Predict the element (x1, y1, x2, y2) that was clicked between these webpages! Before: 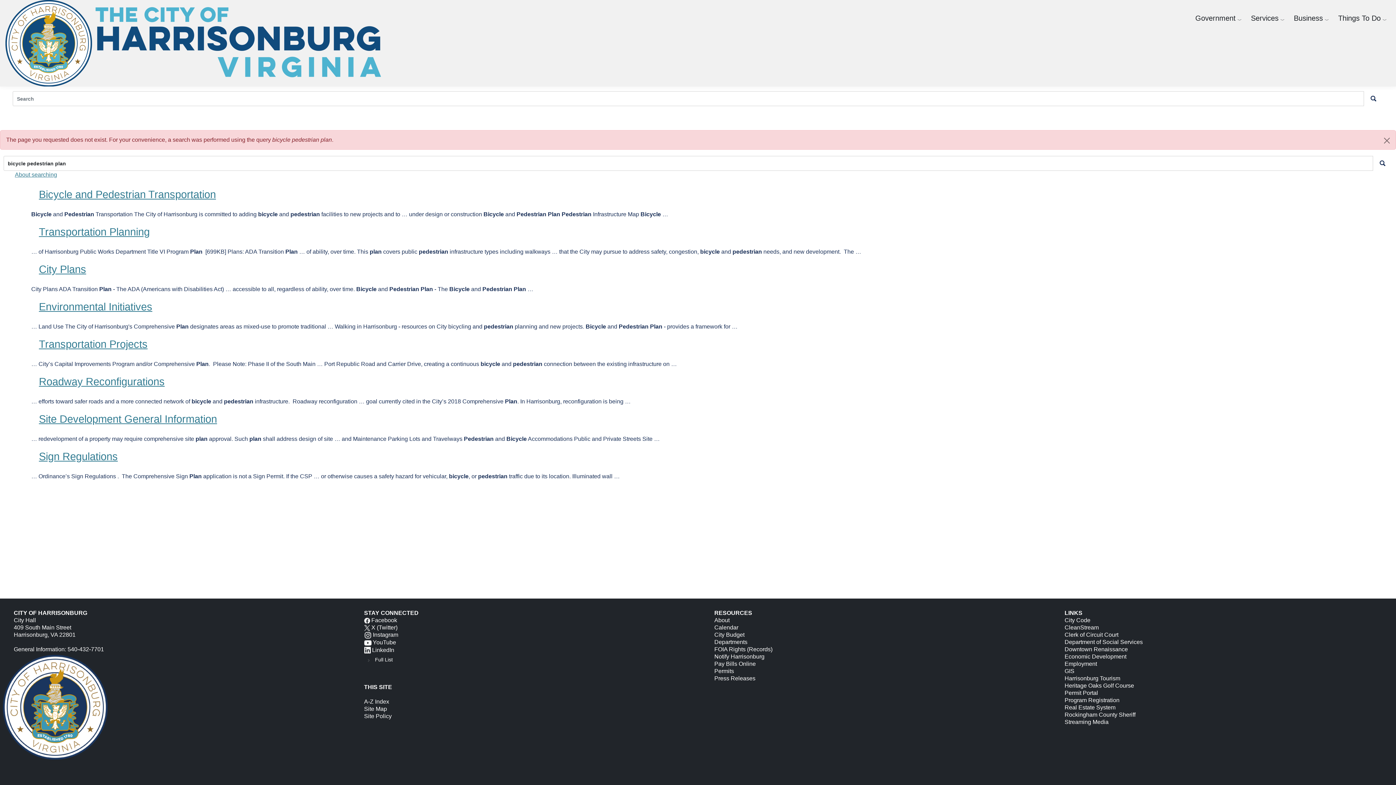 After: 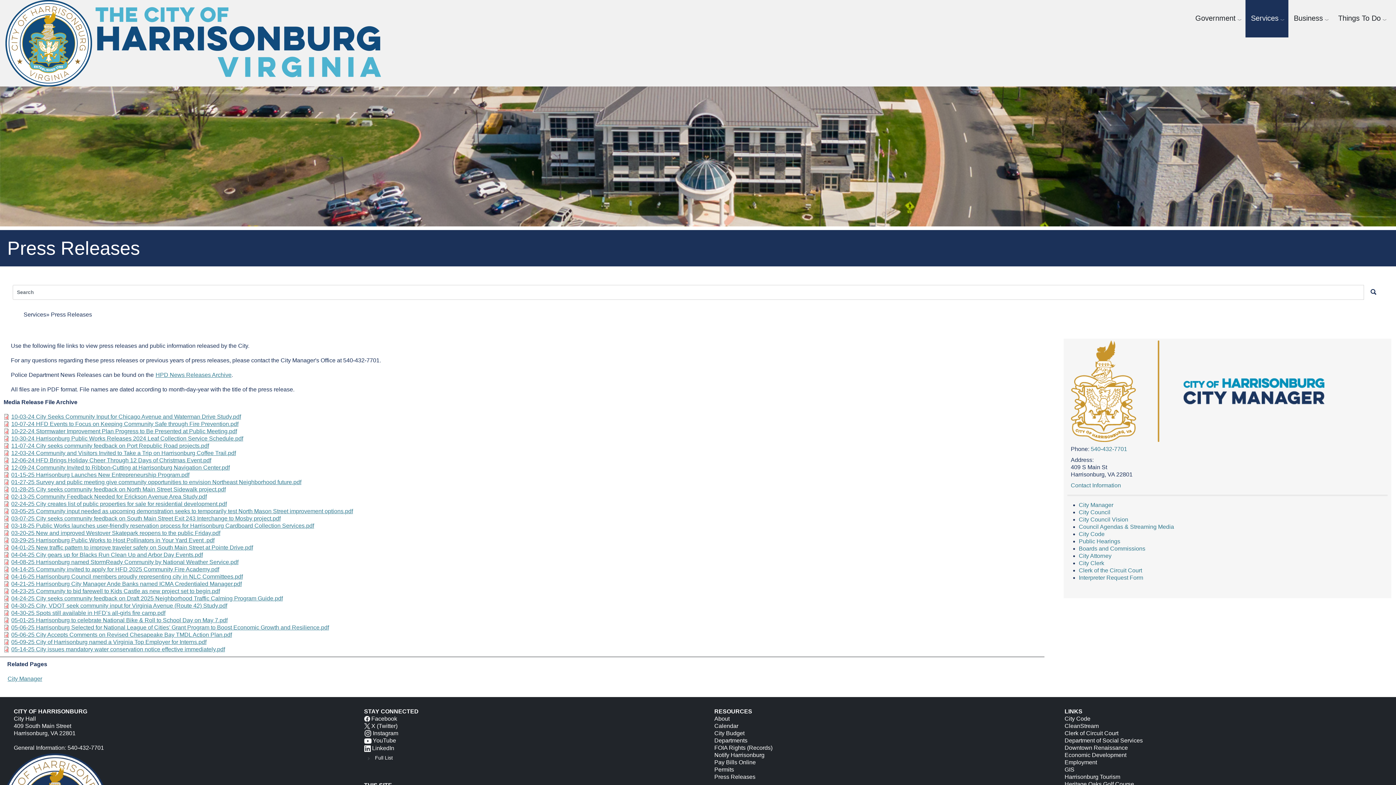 Action: bbox: (714, 675, 755, 681) label: Press Releases